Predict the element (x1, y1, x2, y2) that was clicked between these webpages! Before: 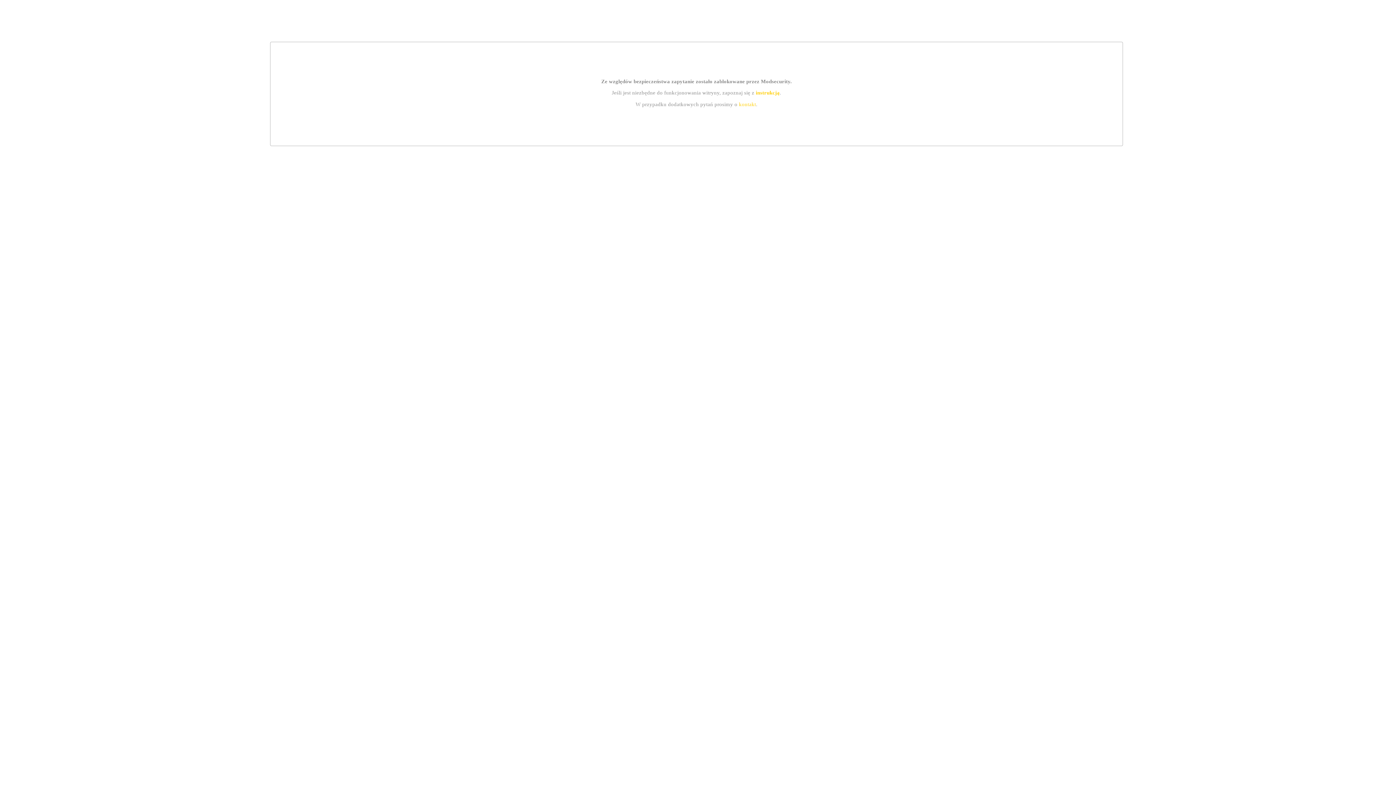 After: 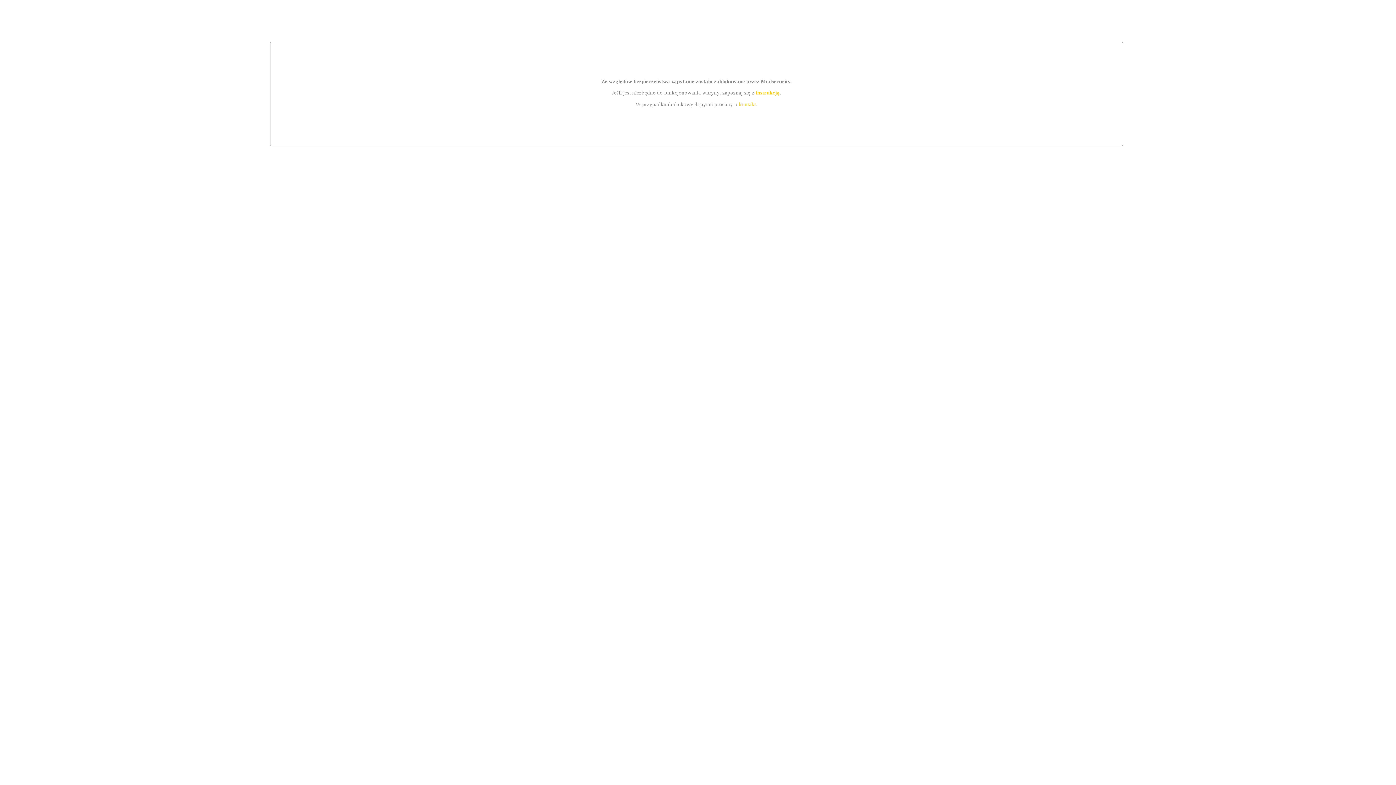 Action: bbox: (755, 89, 779, 95) label: instrukcją